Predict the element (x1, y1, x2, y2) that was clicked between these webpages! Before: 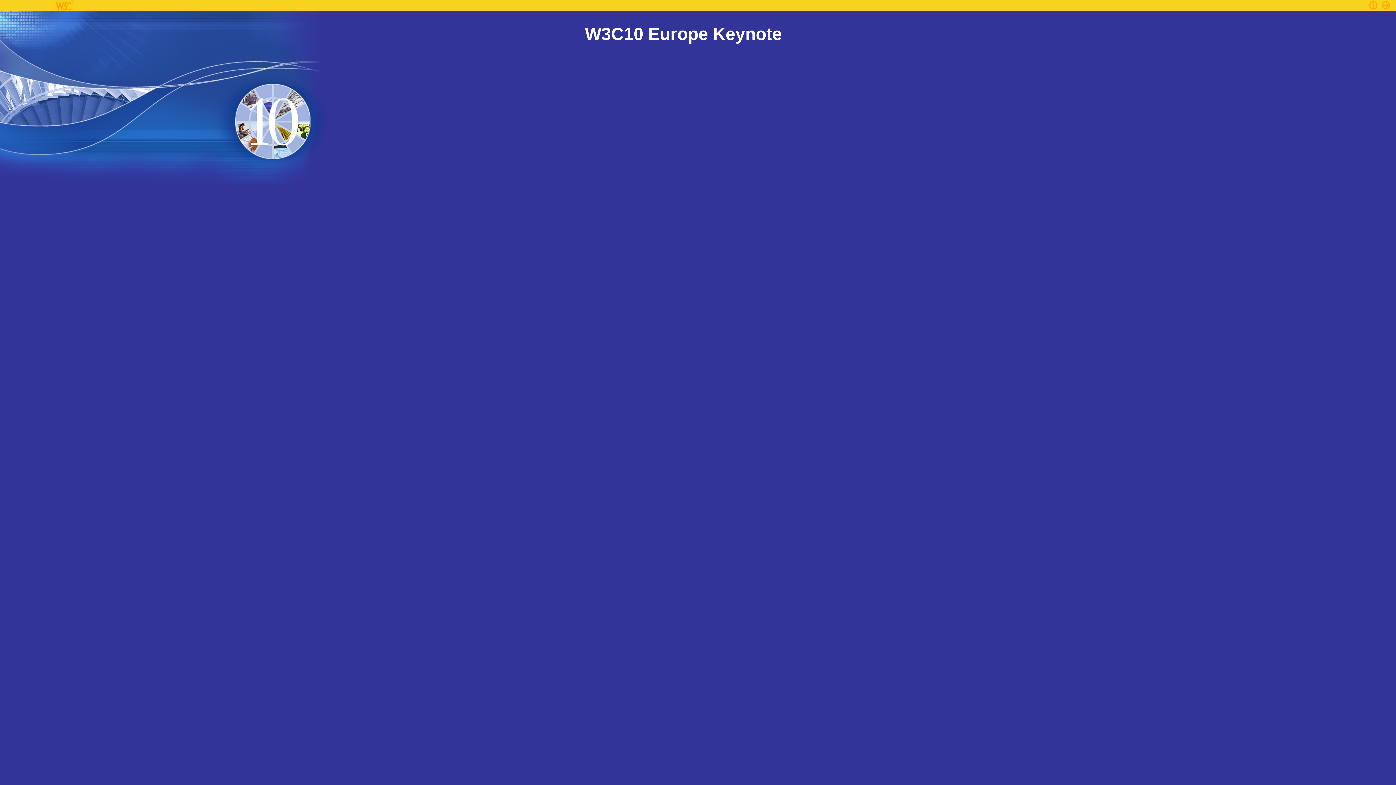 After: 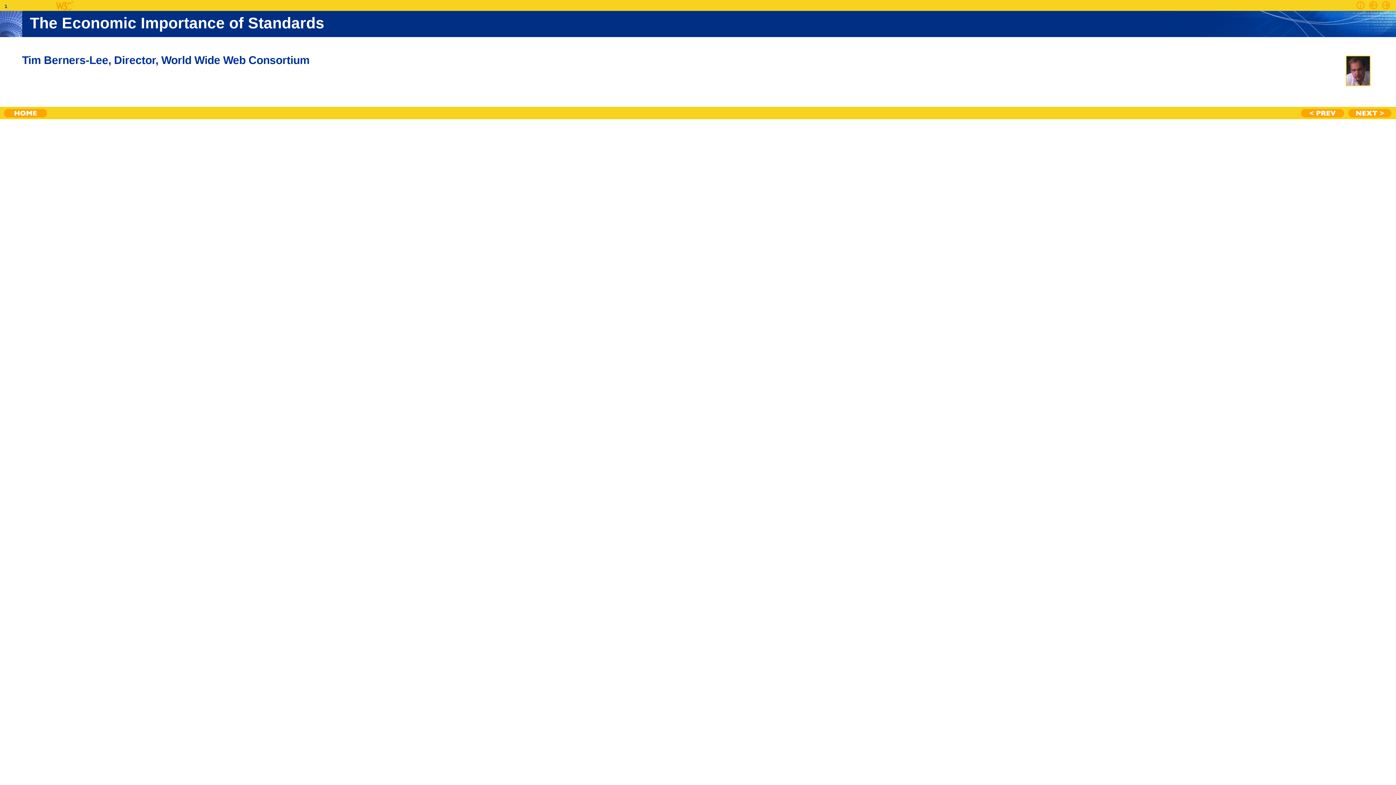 Action: label: Next bbox: (1381, 0, 1392, 10)